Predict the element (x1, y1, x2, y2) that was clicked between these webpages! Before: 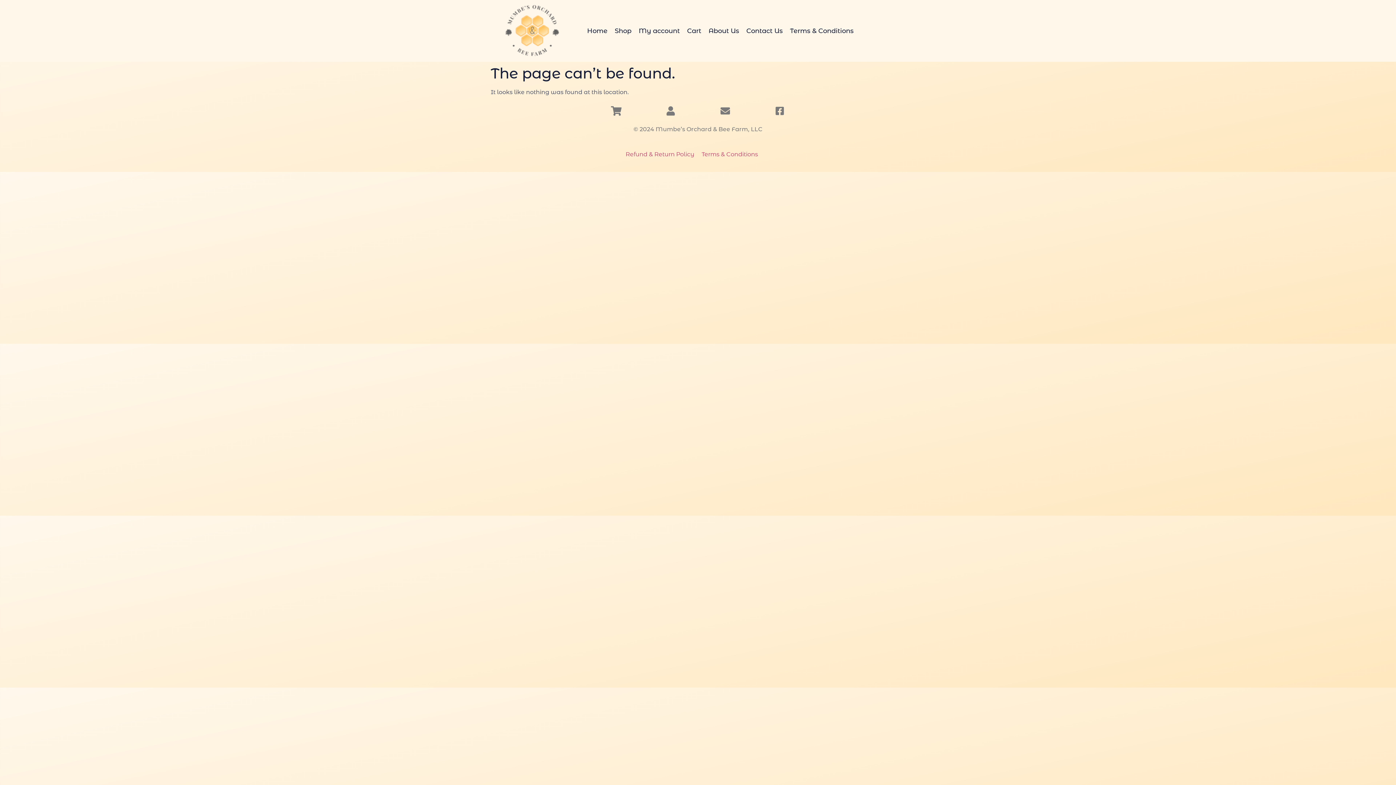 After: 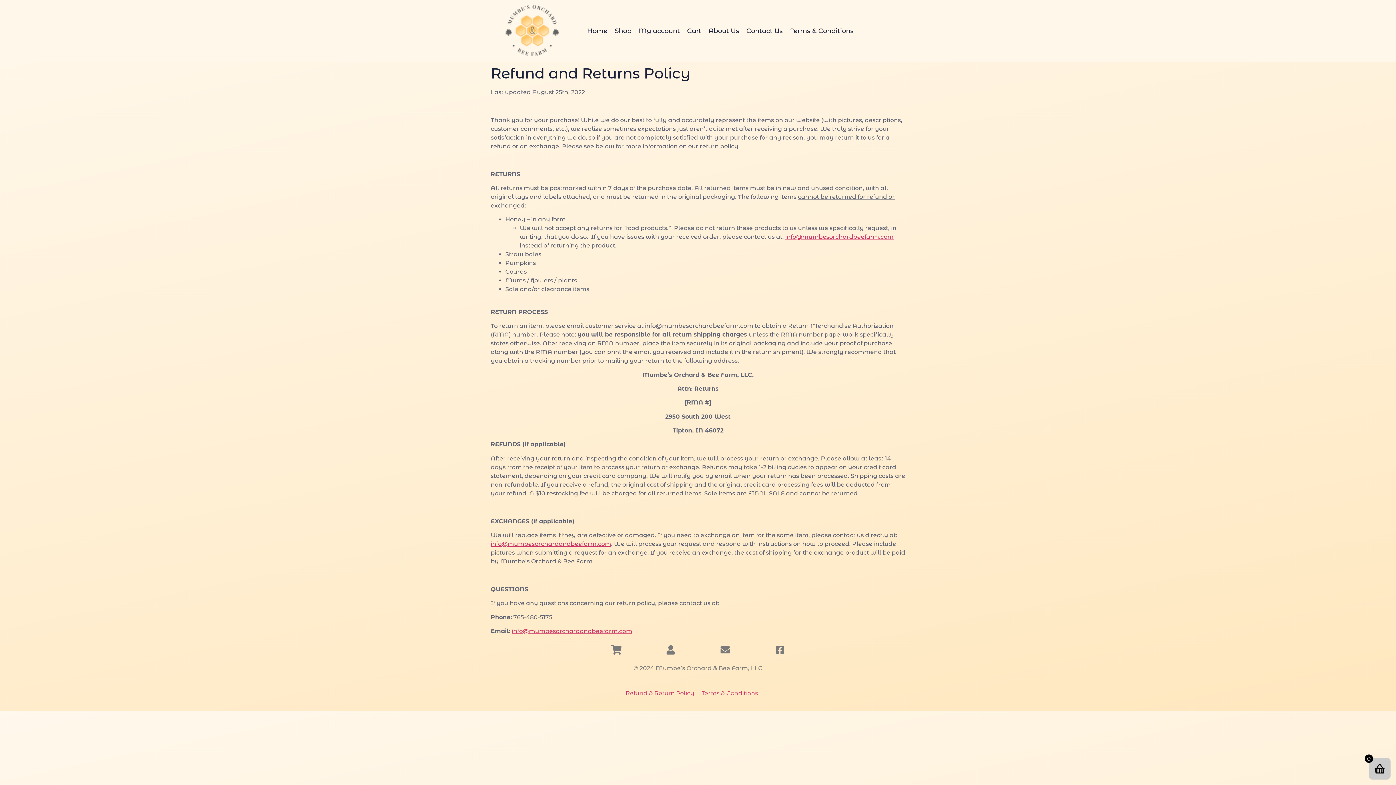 Action: label: Refund & Return Policy bbox: (625, 150, 694, 157)